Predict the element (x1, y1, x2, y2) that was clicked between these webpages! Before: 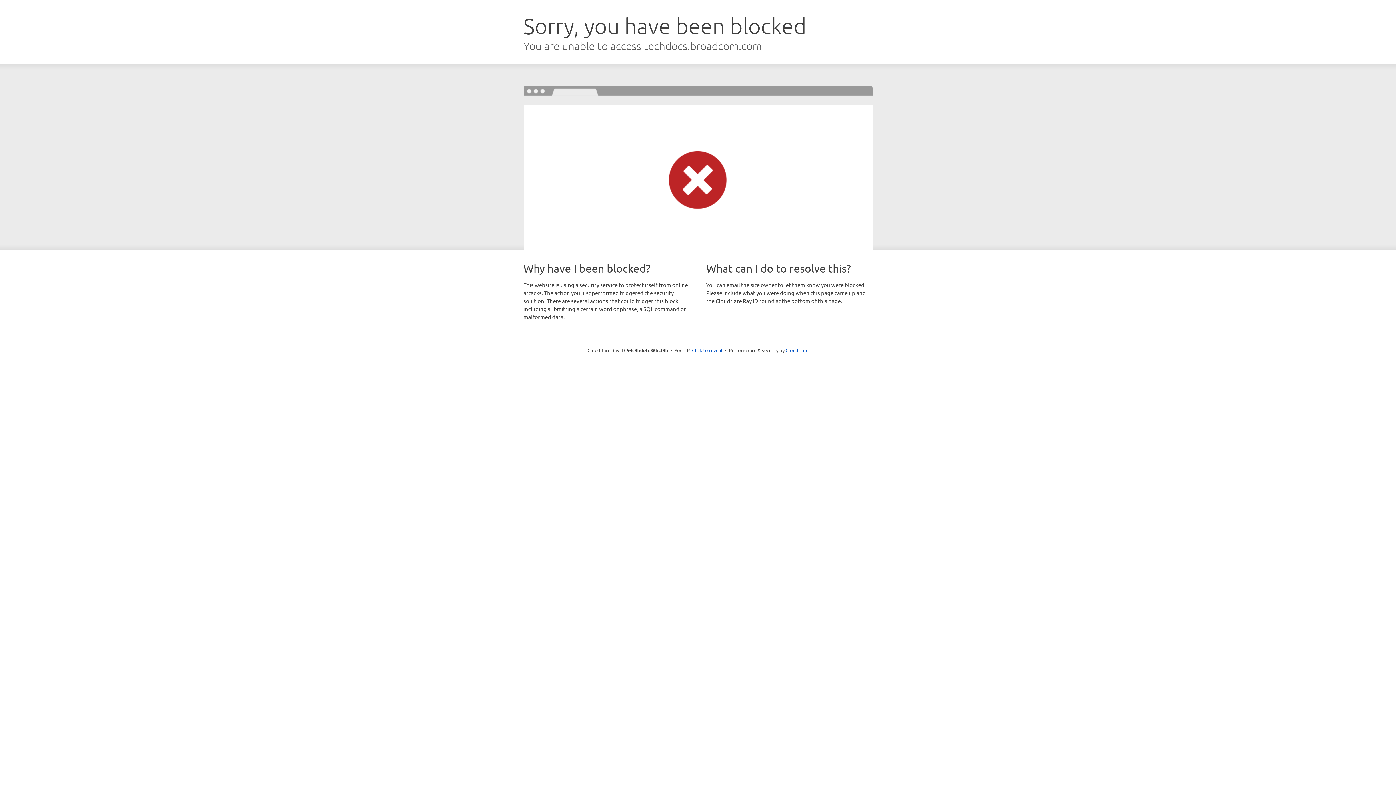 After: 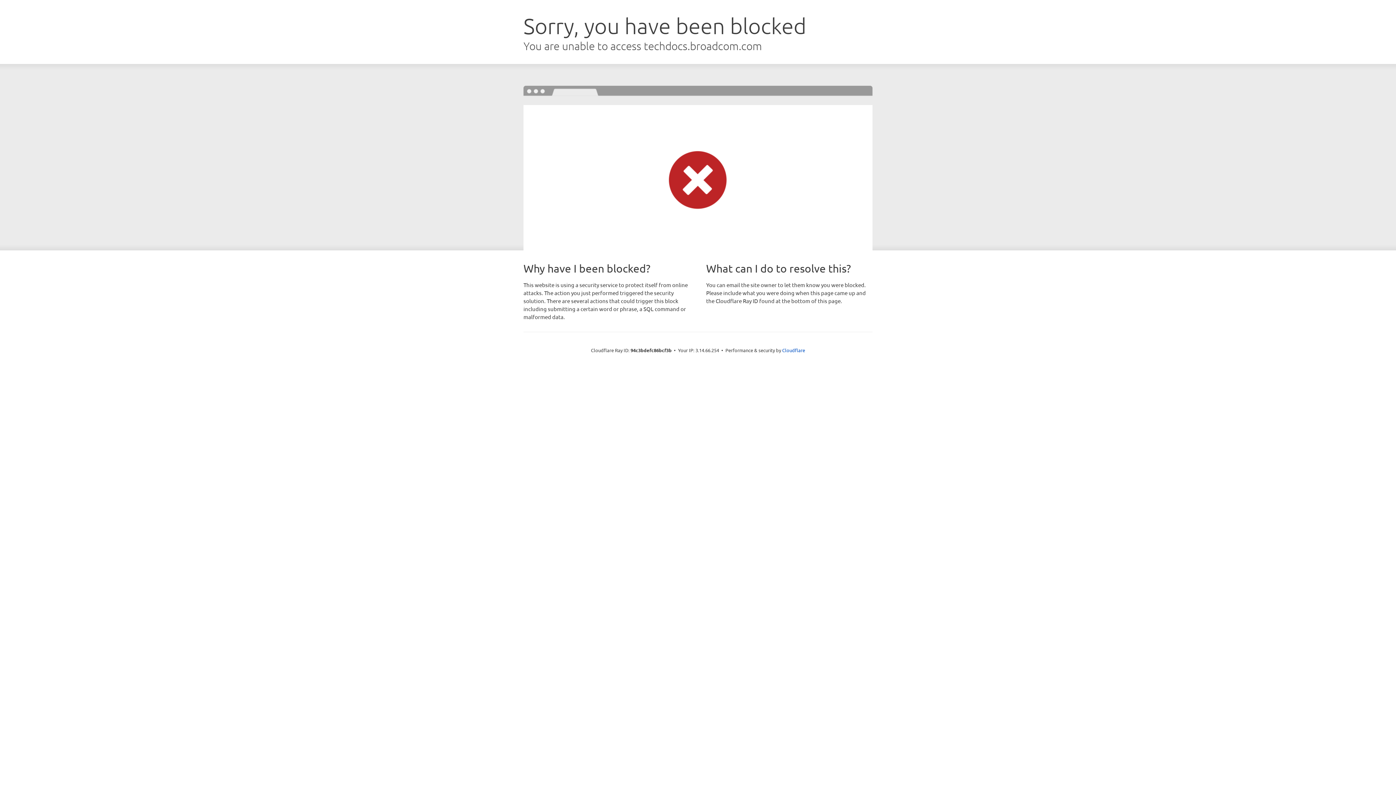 Action: label: Click to reveal bbox: (692, 346, 722, 353)